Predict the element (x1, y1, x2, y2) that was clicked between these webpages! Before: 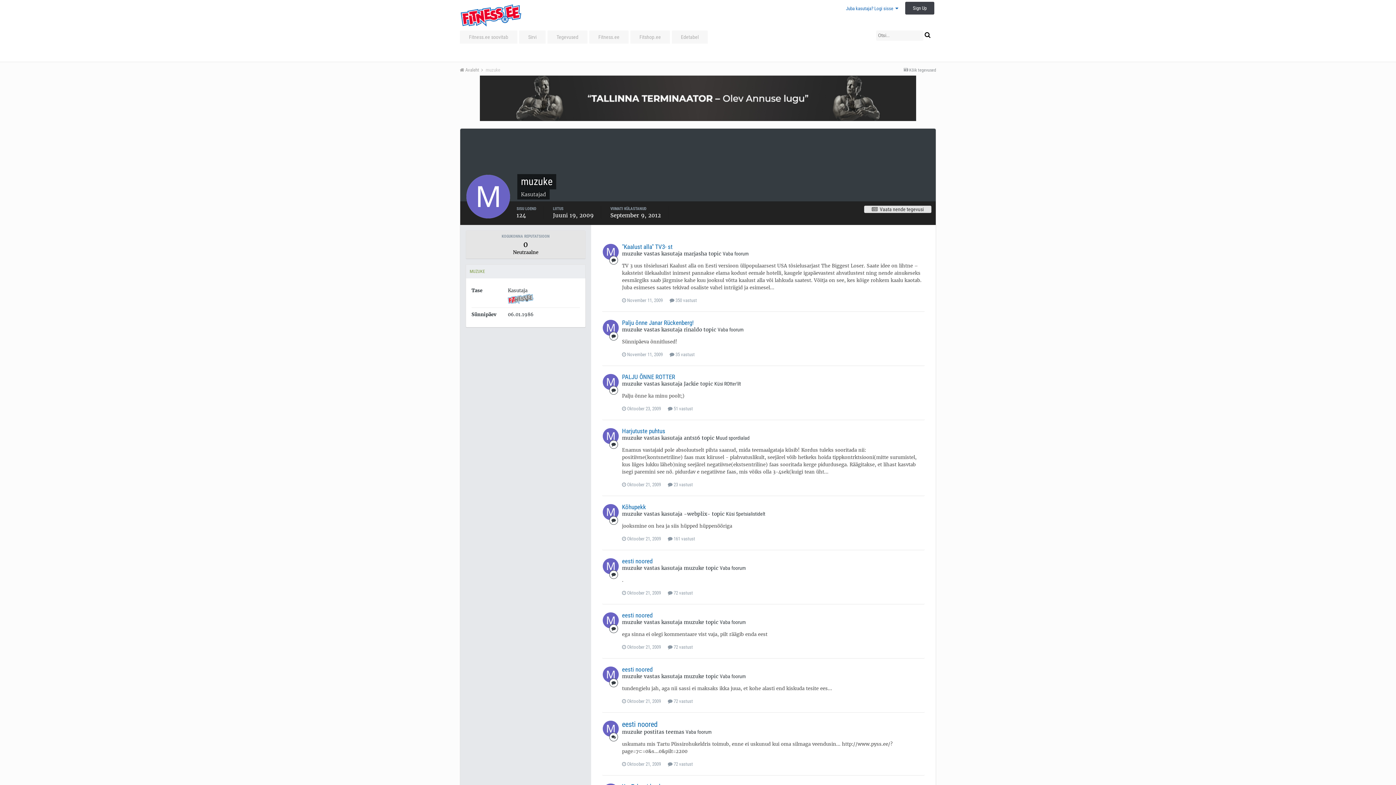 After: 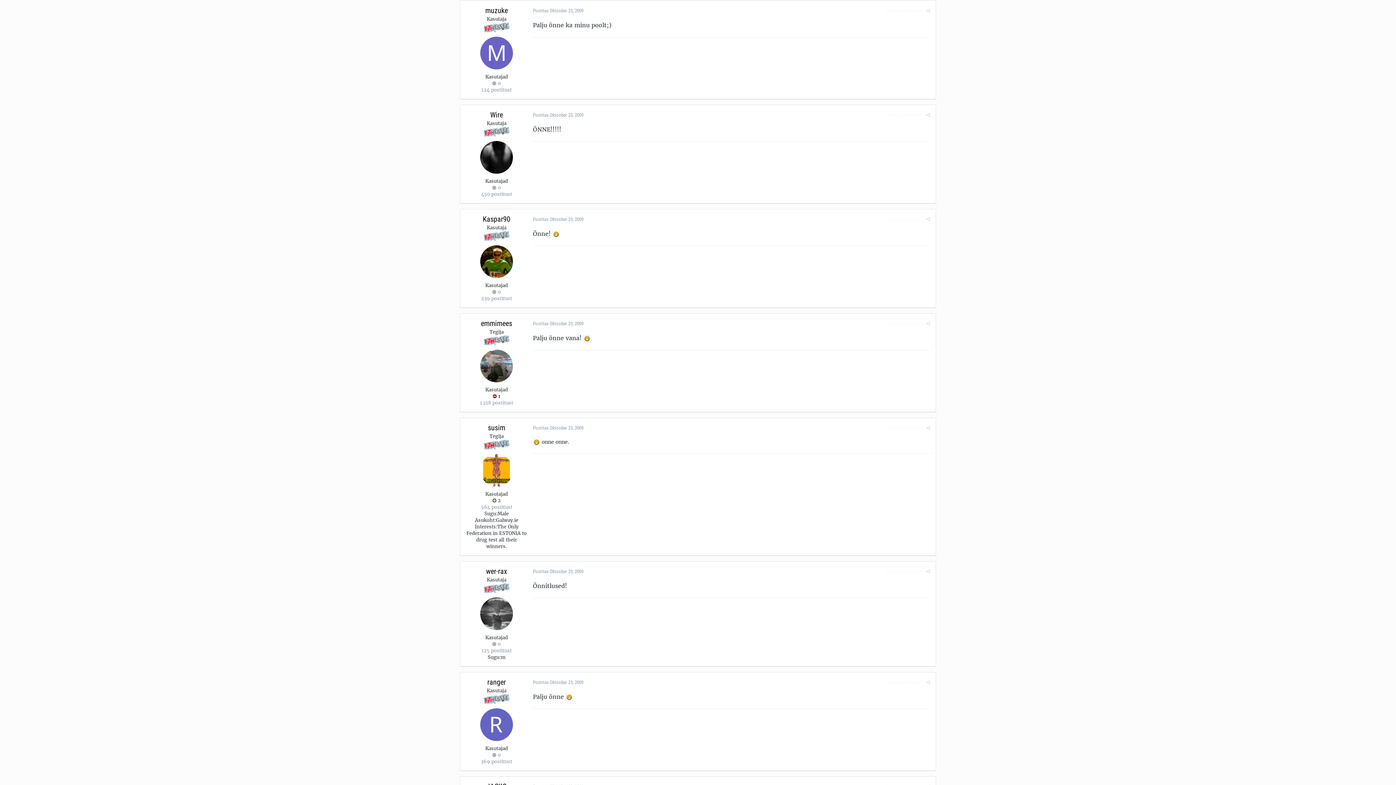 Action: label:  Oktoober 23, 2009 bbox: (622, 406, 661, 411)